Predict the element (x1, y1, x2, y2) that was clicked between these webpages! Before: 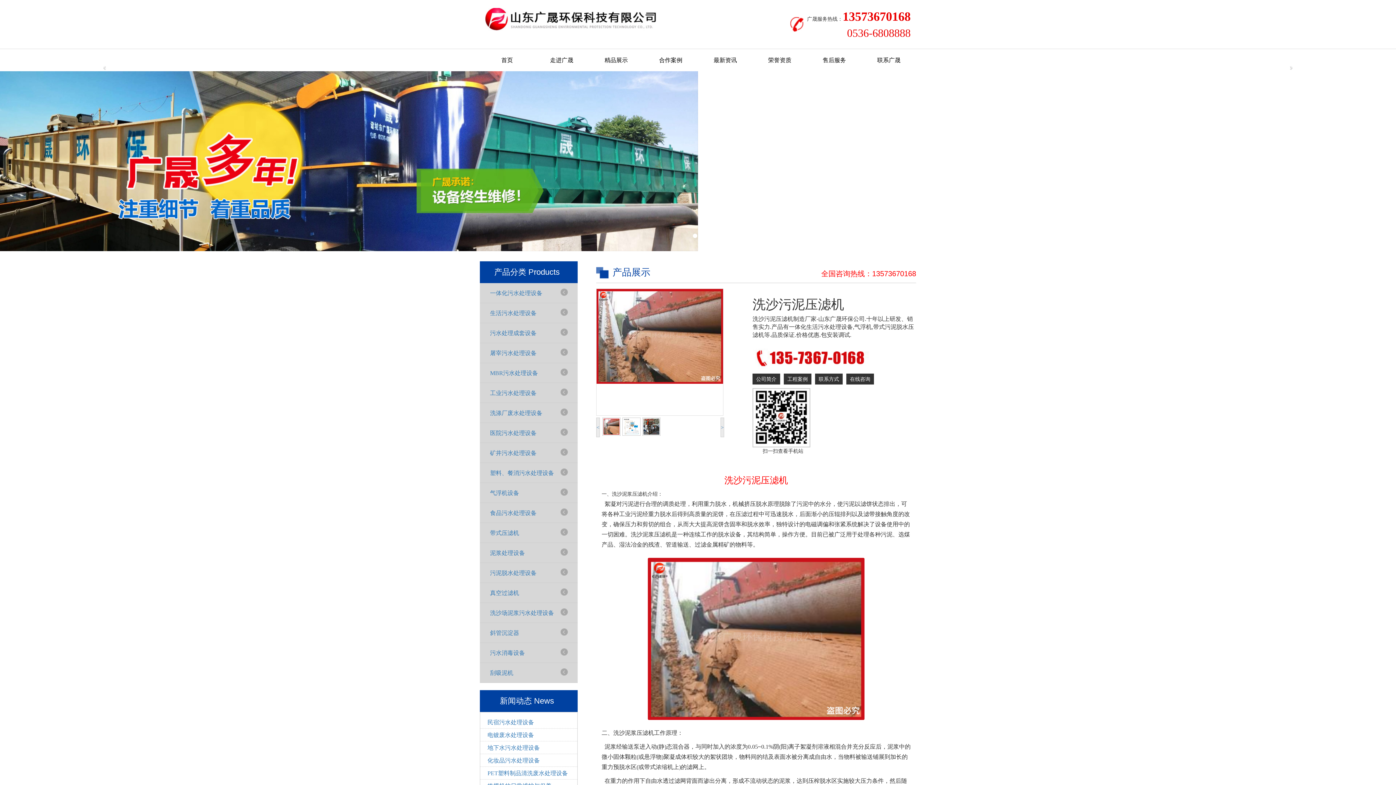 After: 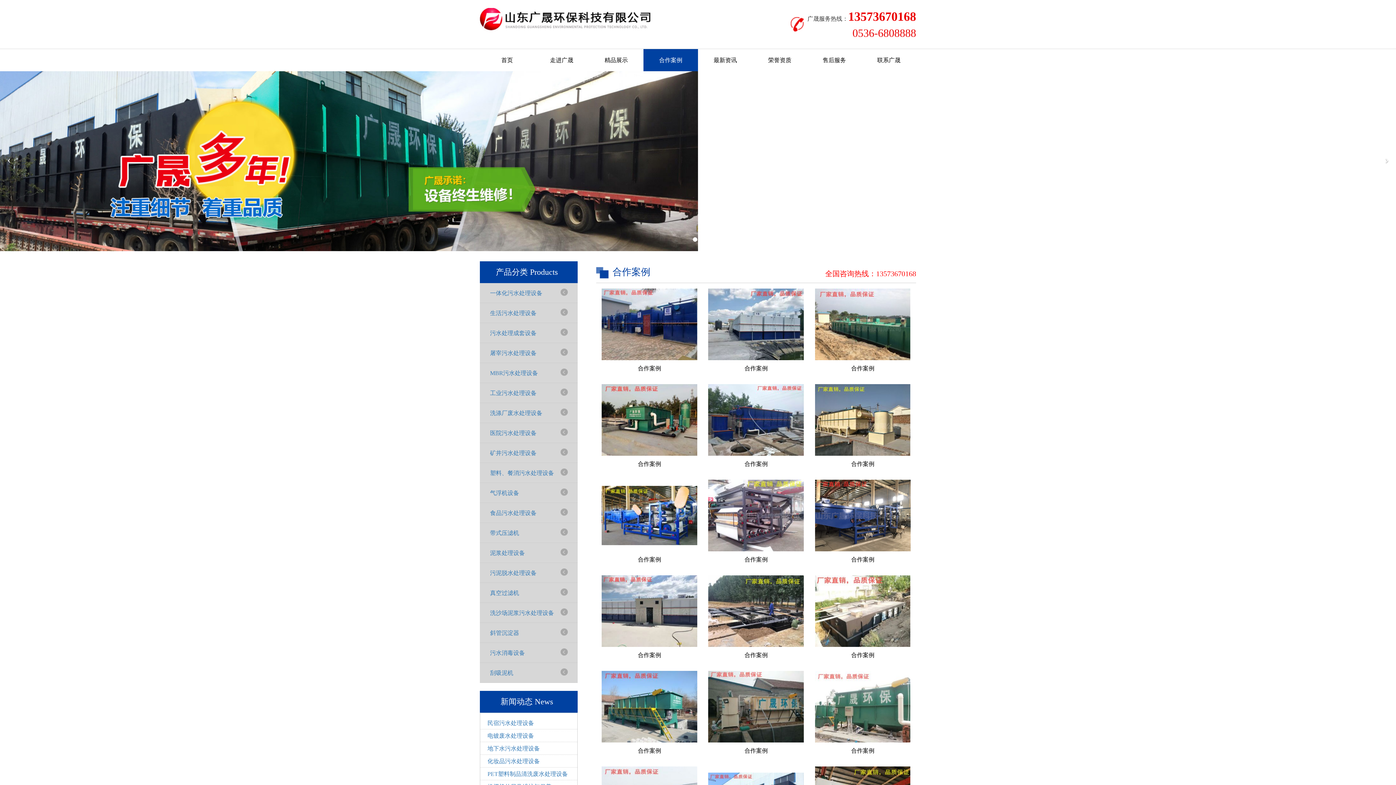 Action: bbox: (643, 49, 698, 71) label: 合作案例